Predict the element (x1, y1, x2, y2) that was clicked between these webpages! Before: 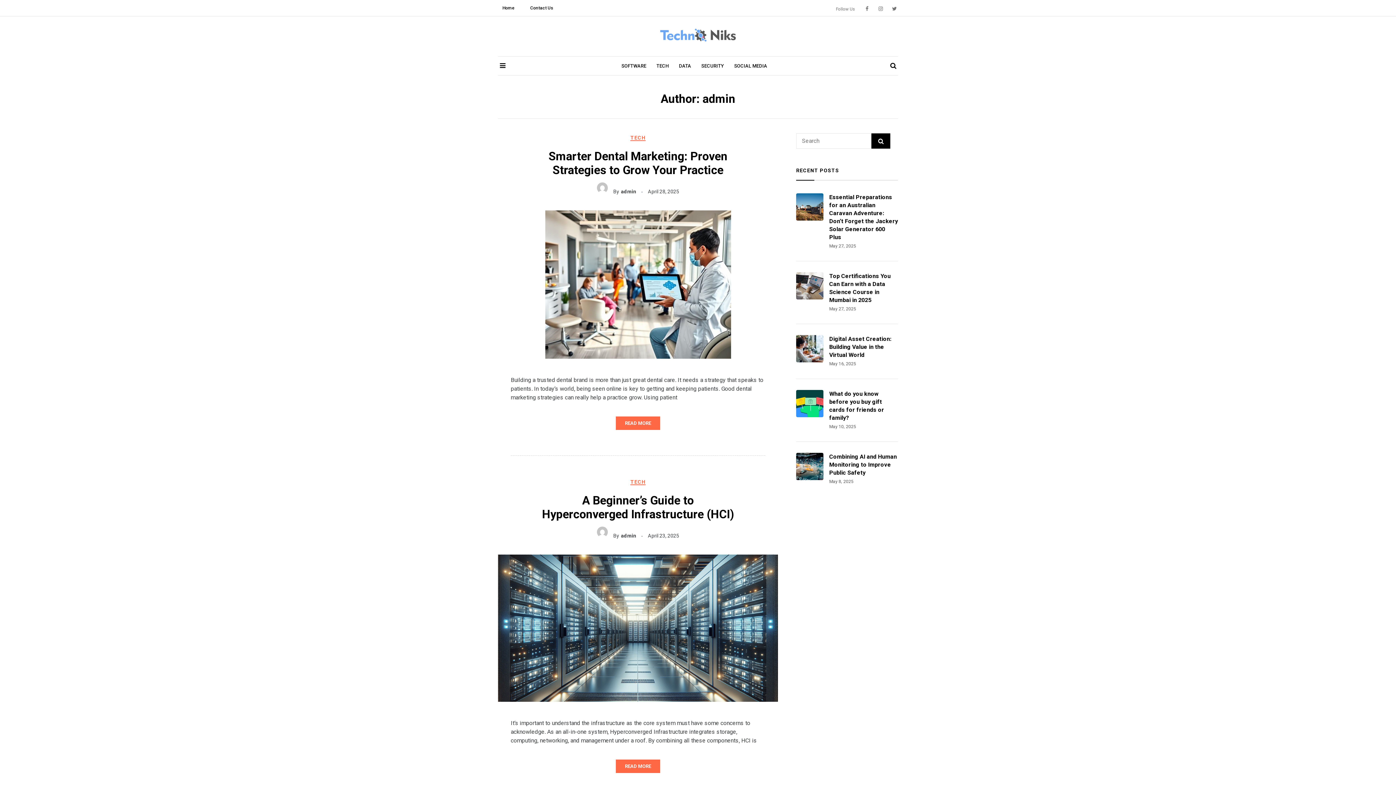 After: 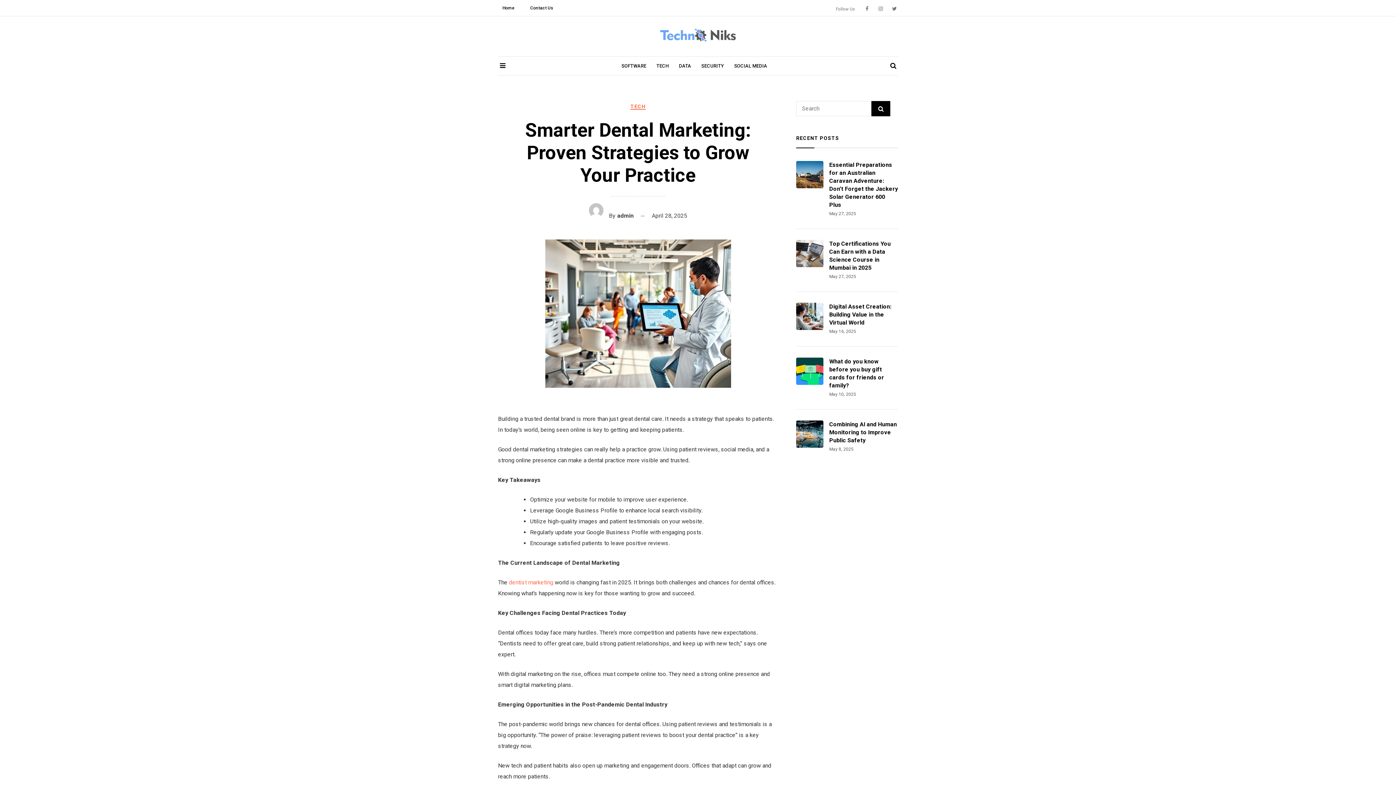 Action: bbox: (616, 416, 660, 430) label: READ MORE